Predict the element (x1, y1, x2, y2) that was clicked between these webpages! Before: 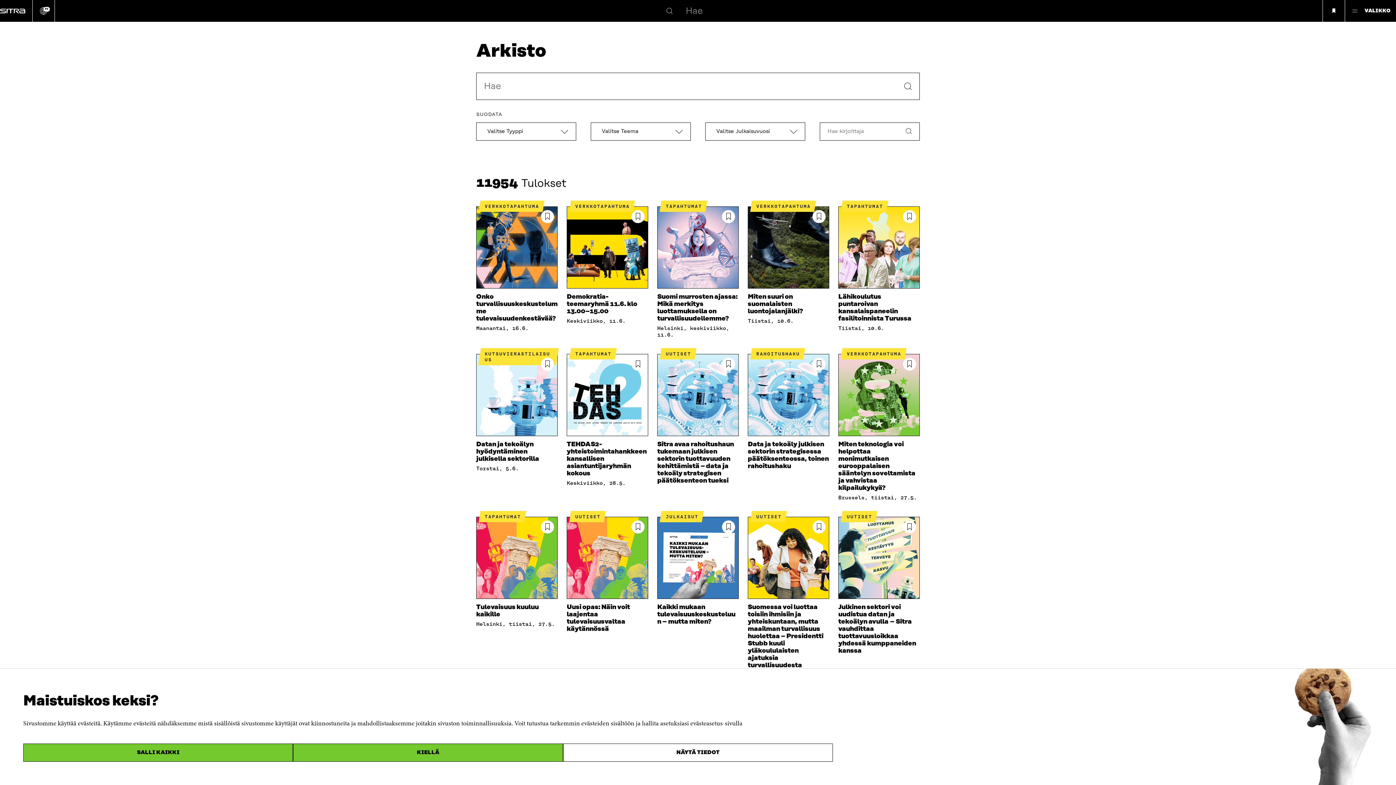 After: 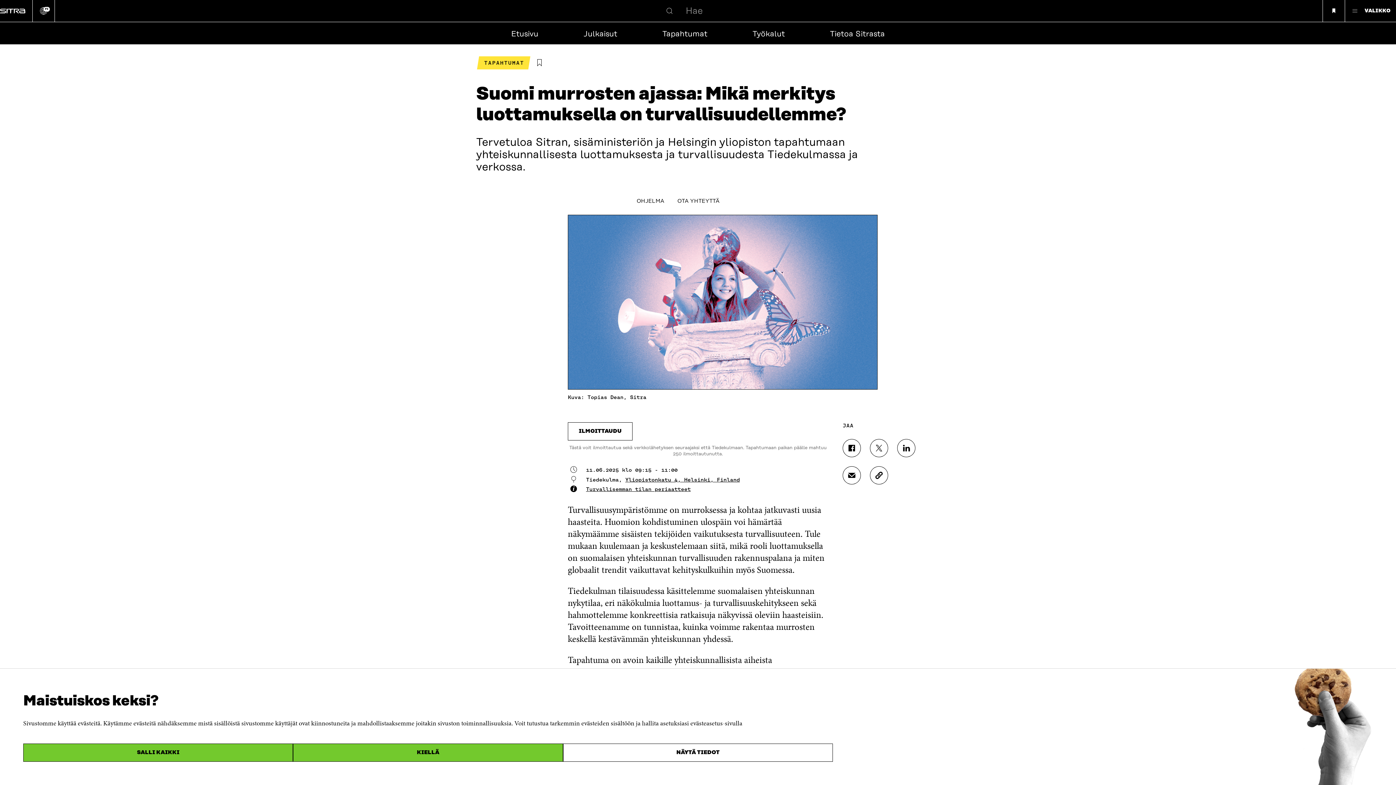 Action: bbox: (657, 293, 737, 322) label: Suomi murrosten ajassa: Mikä merkitys luottamuksella on turvallisuudellemme?